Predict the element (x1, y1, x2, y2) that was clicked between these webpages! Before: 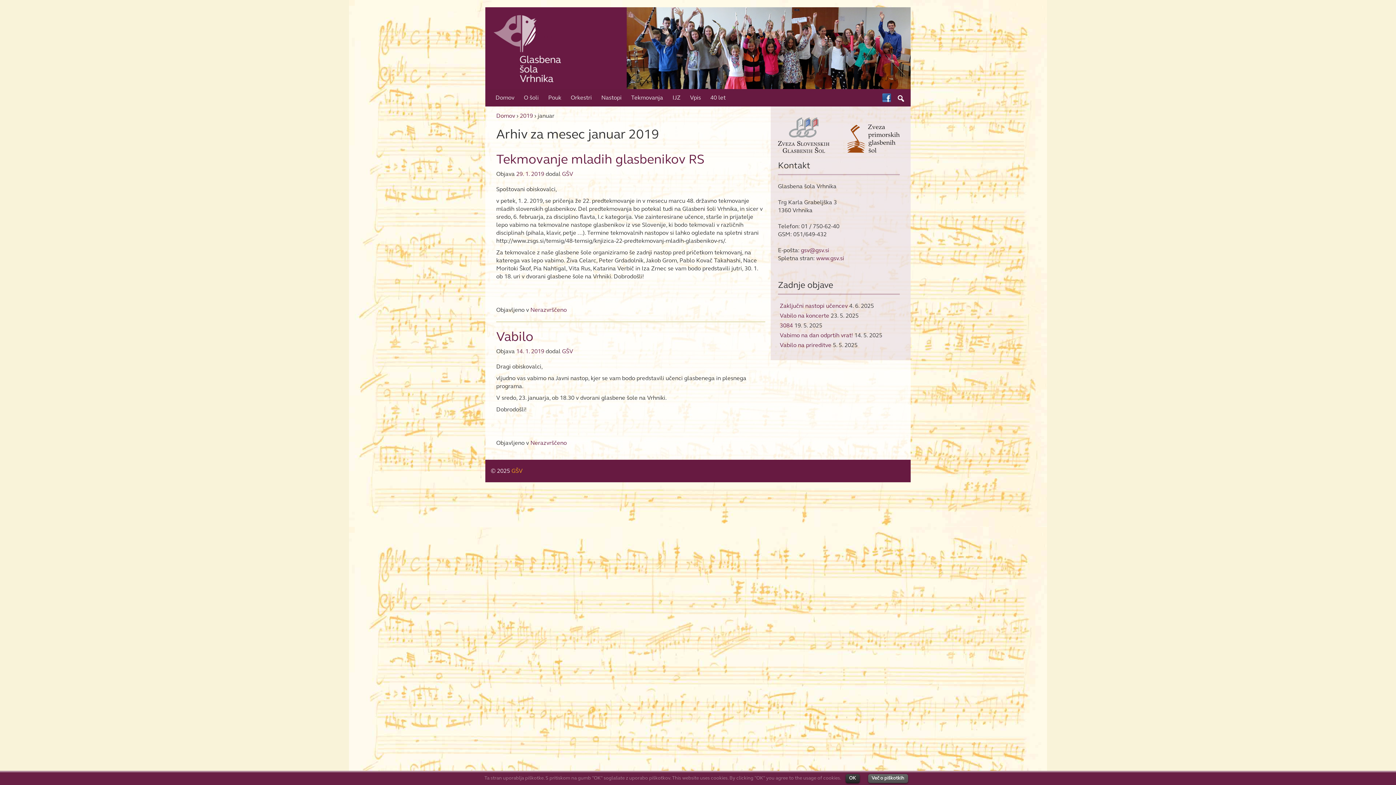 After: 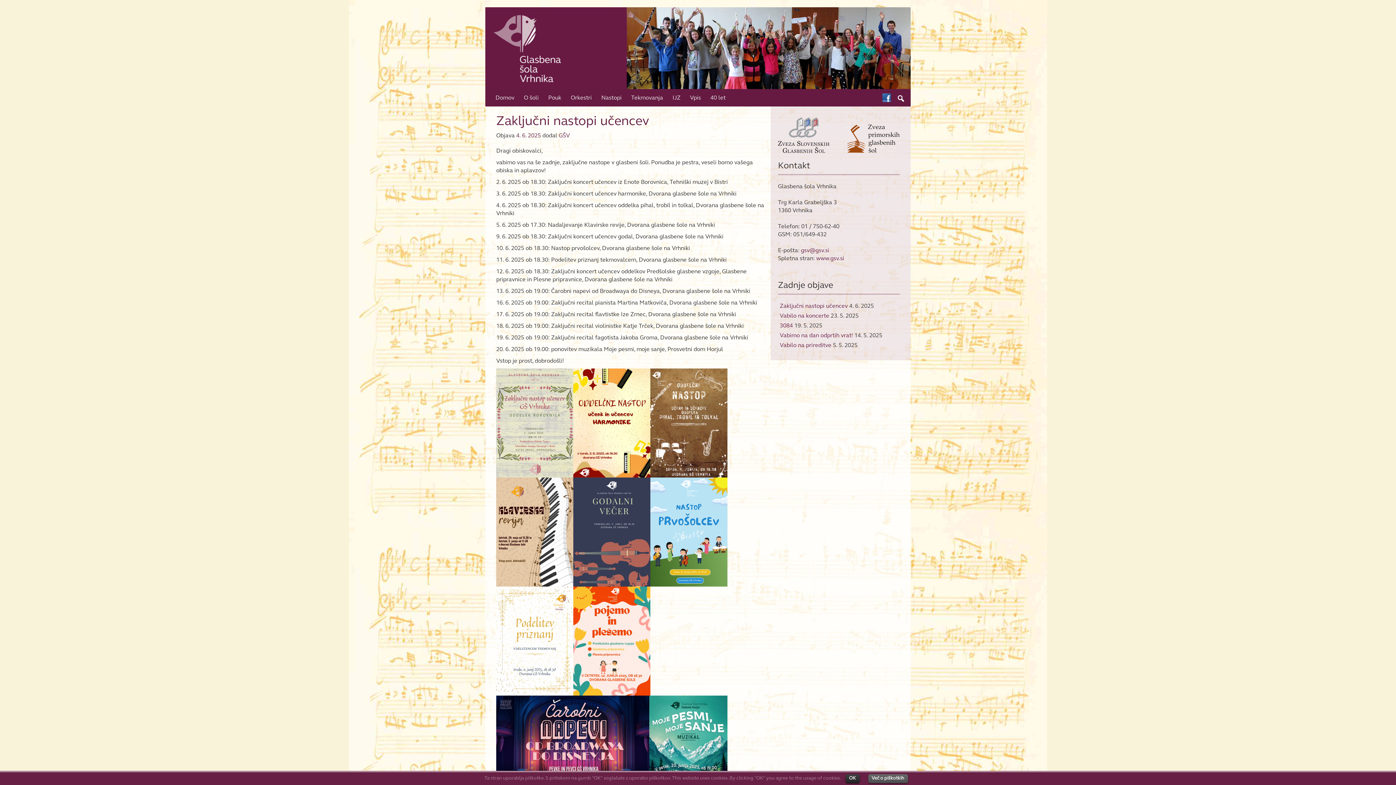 Action: bbox: (511, 467, 522, 474) label: GŠV